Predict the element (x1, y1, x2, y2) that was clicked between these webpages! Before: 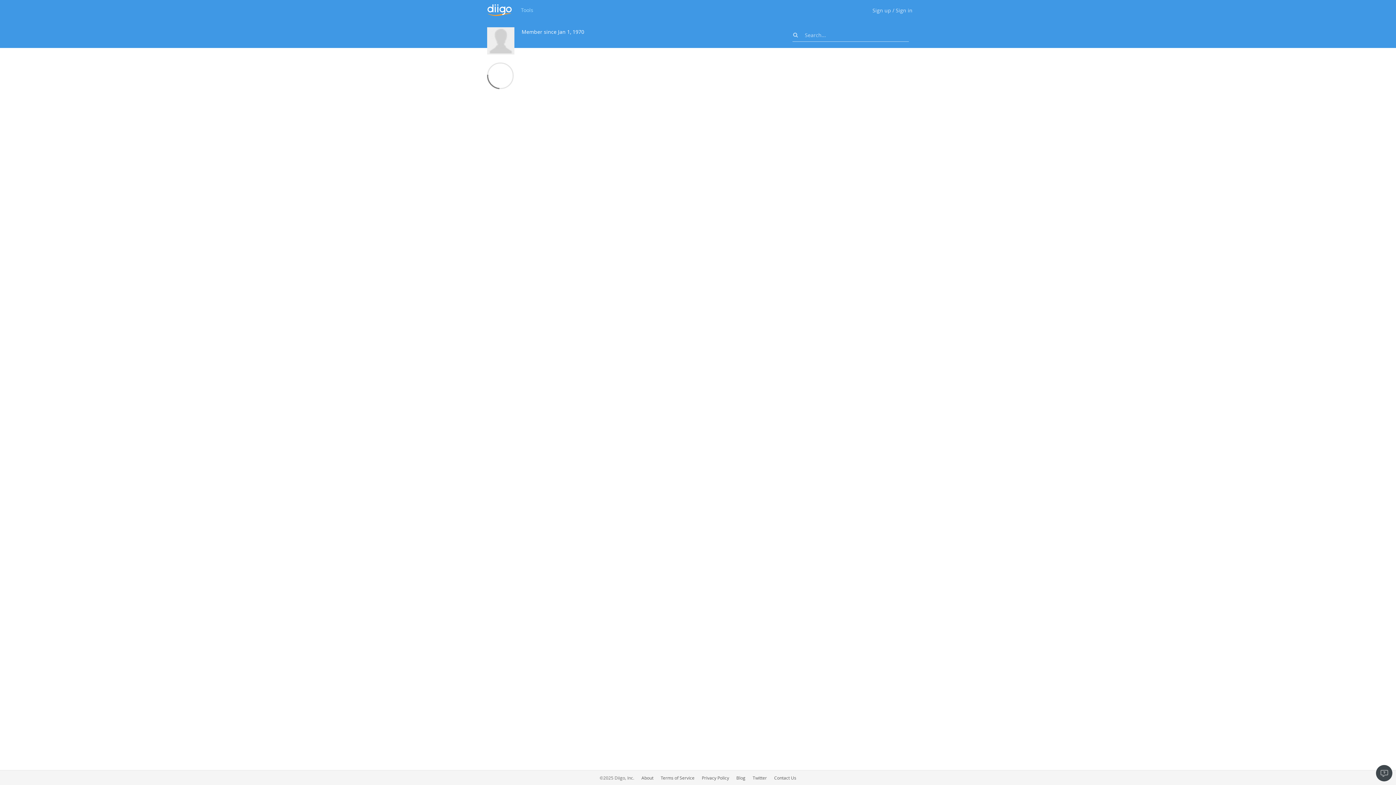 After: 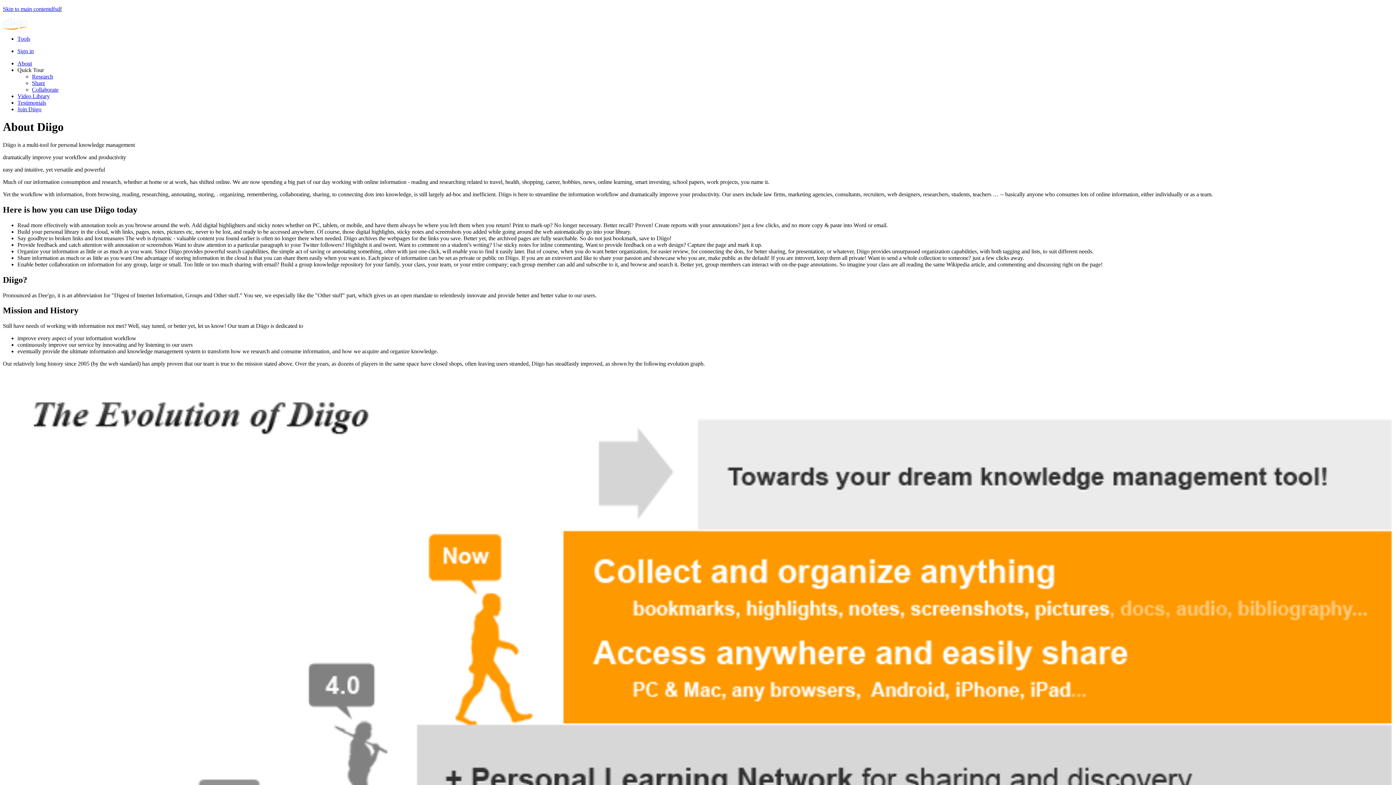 Action: label: About bbox: (641, 775, 653, 781)